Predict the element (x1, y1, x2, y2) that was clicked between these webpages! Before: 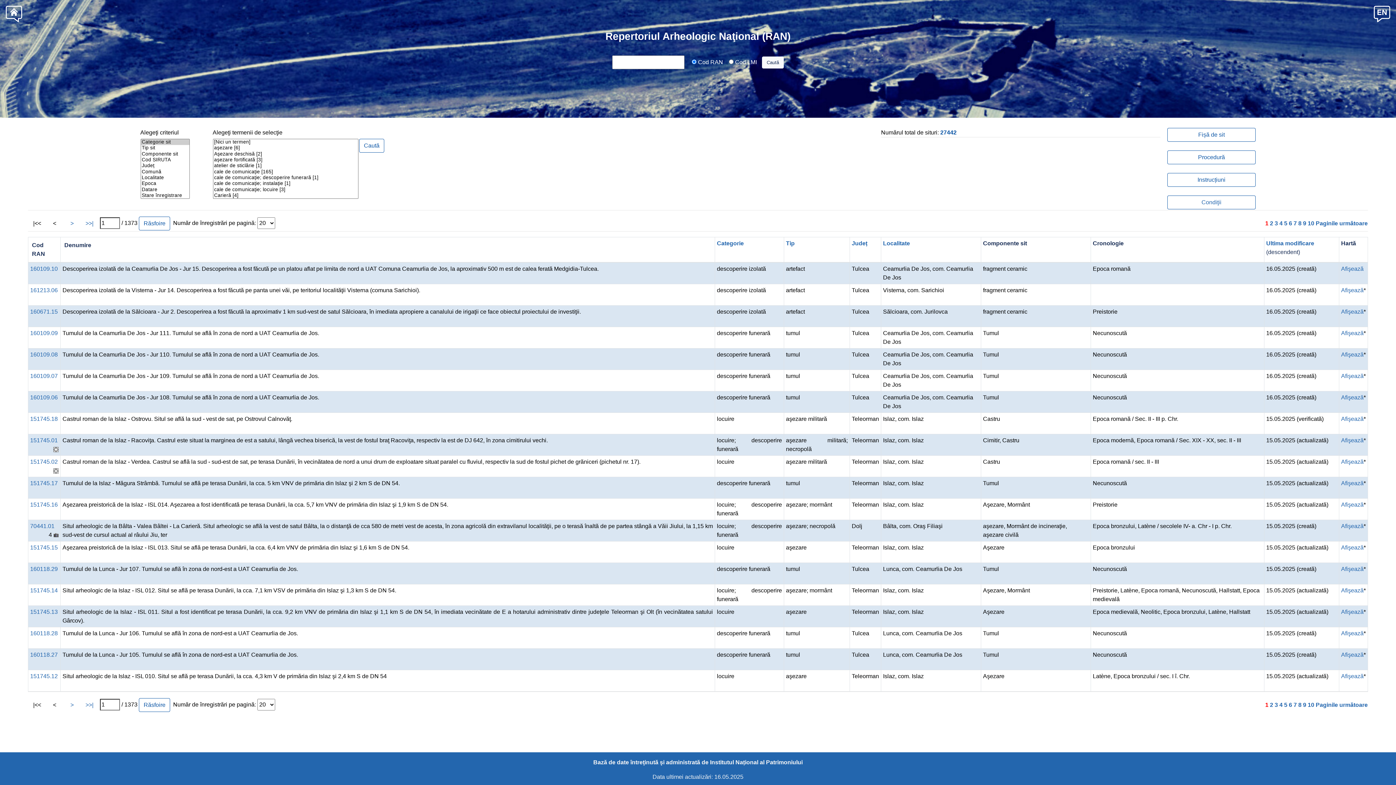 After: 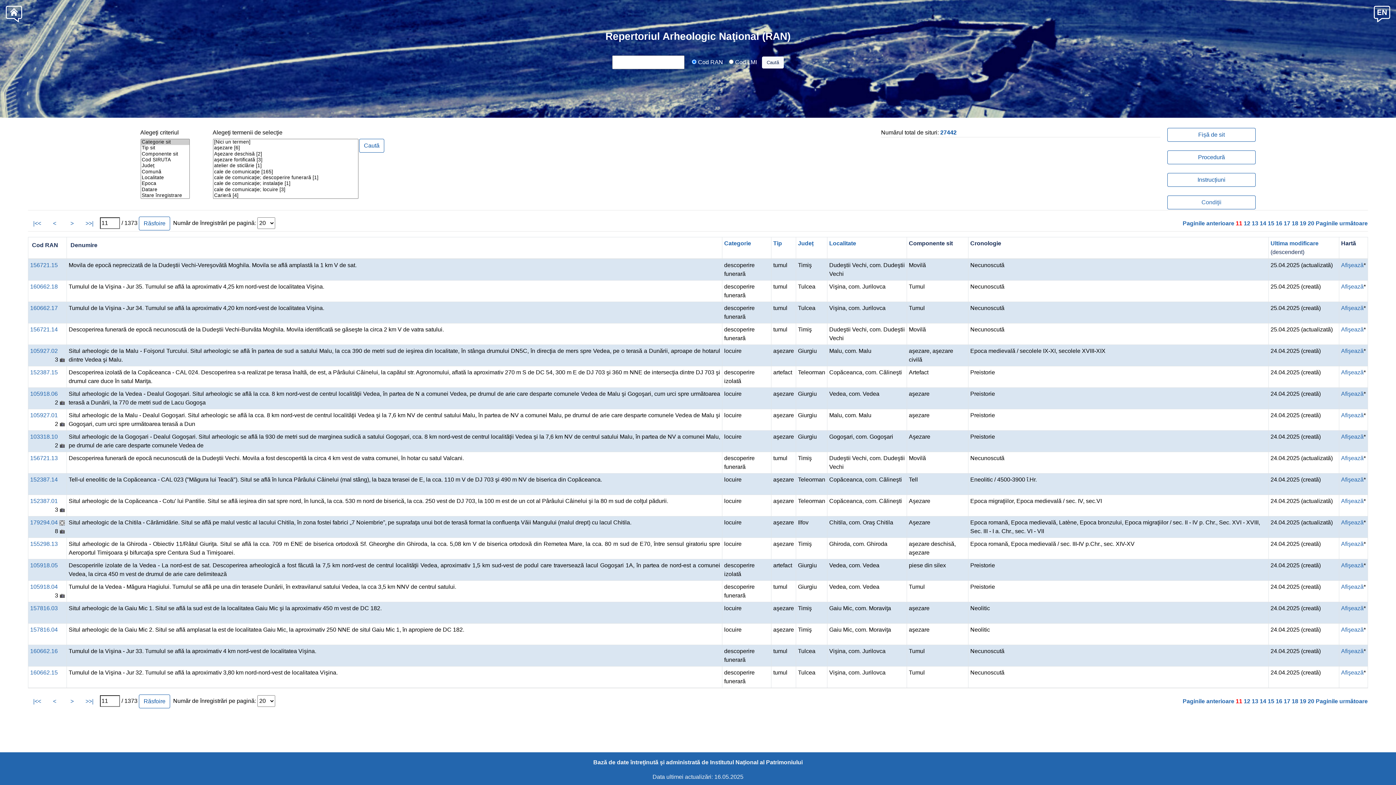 Action: bbox: (1316, 220, 1368, 226) label: Paginile următoare